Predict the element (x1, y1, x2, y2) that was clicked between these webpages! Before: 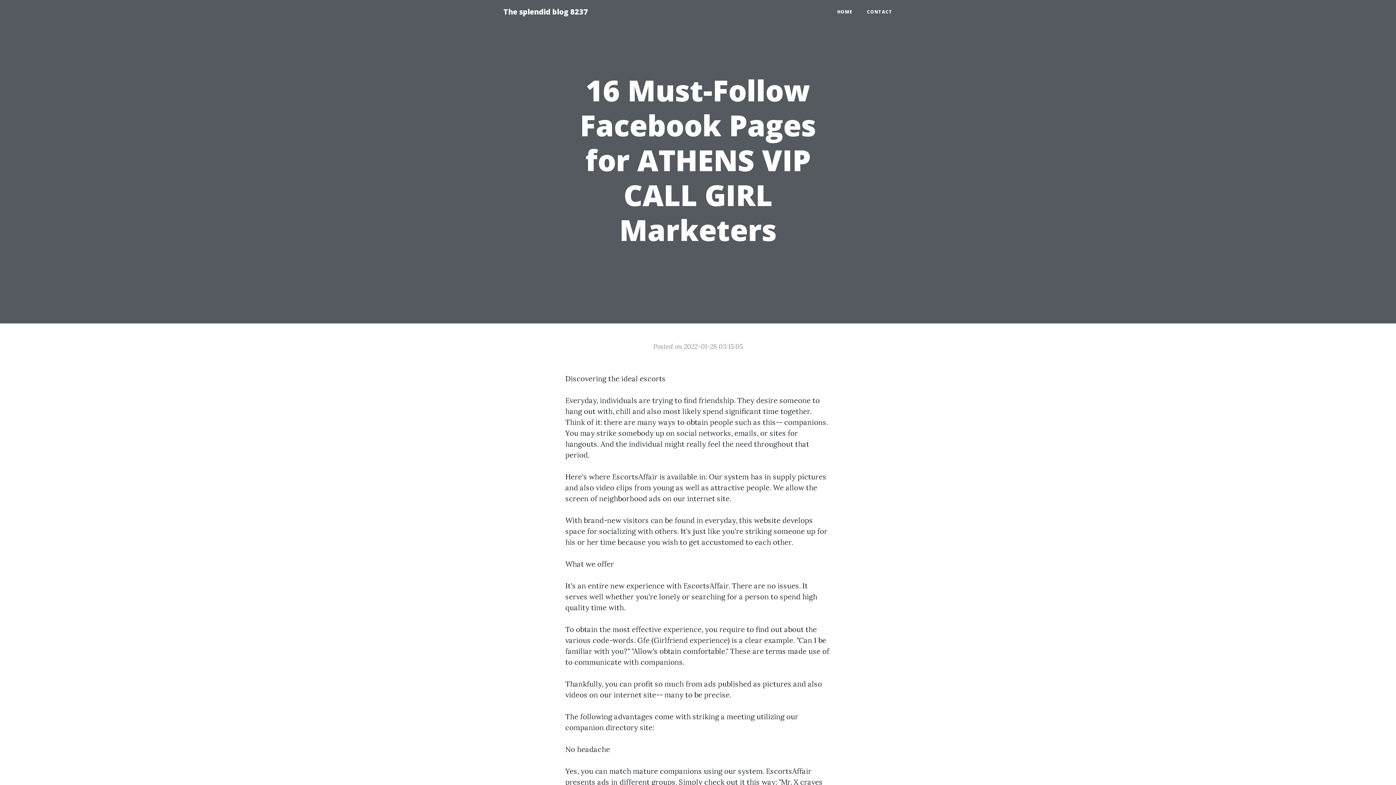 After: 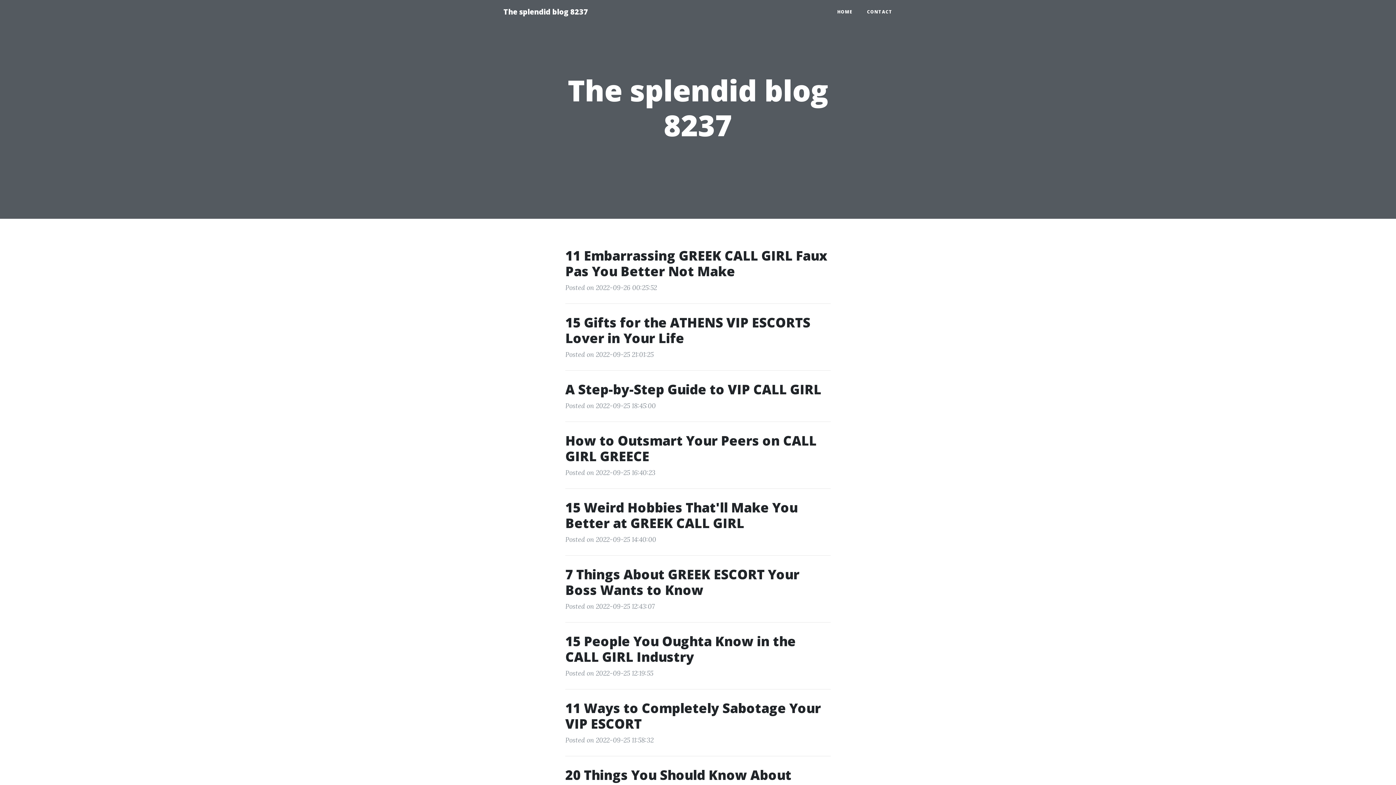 Action: label: The splendid blog 8237 bbox: (496, 2, 595, 21)